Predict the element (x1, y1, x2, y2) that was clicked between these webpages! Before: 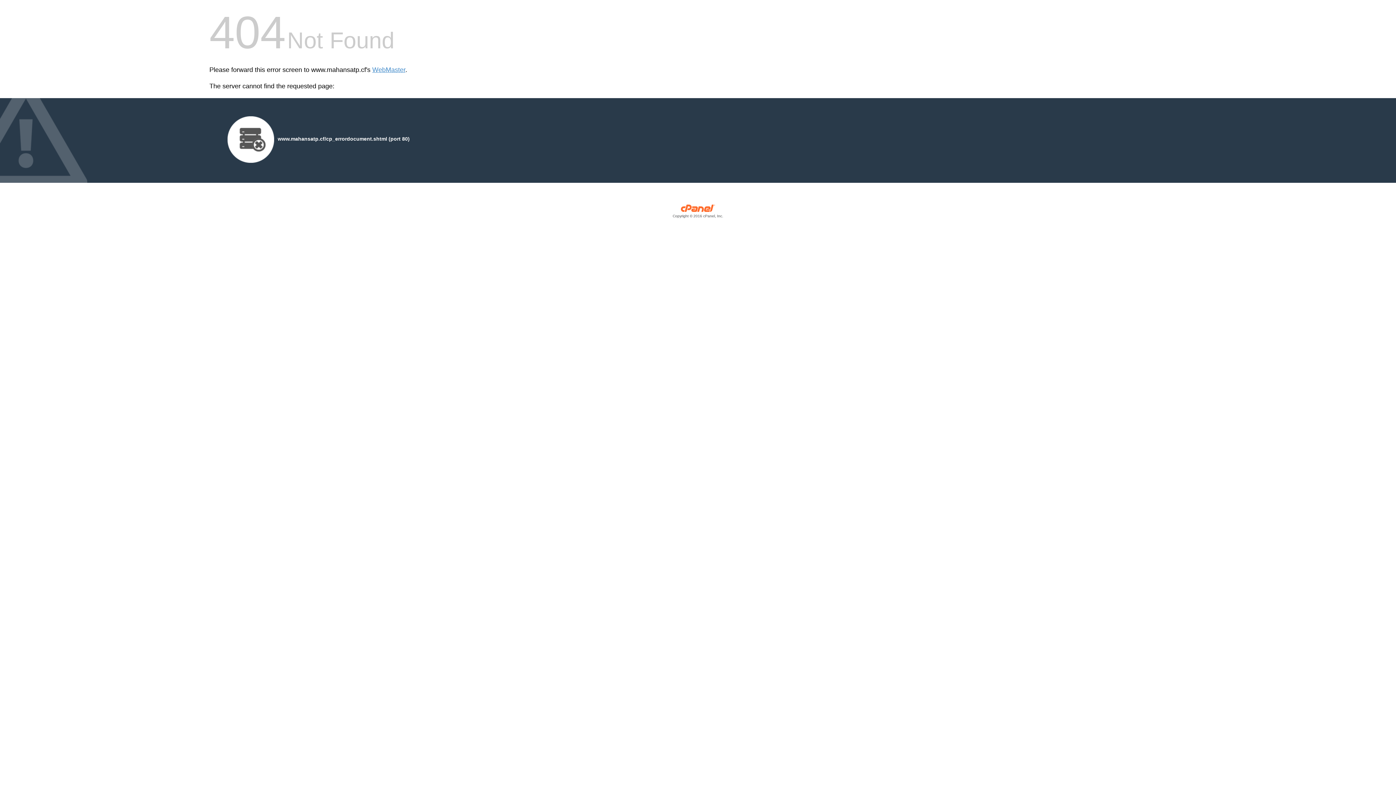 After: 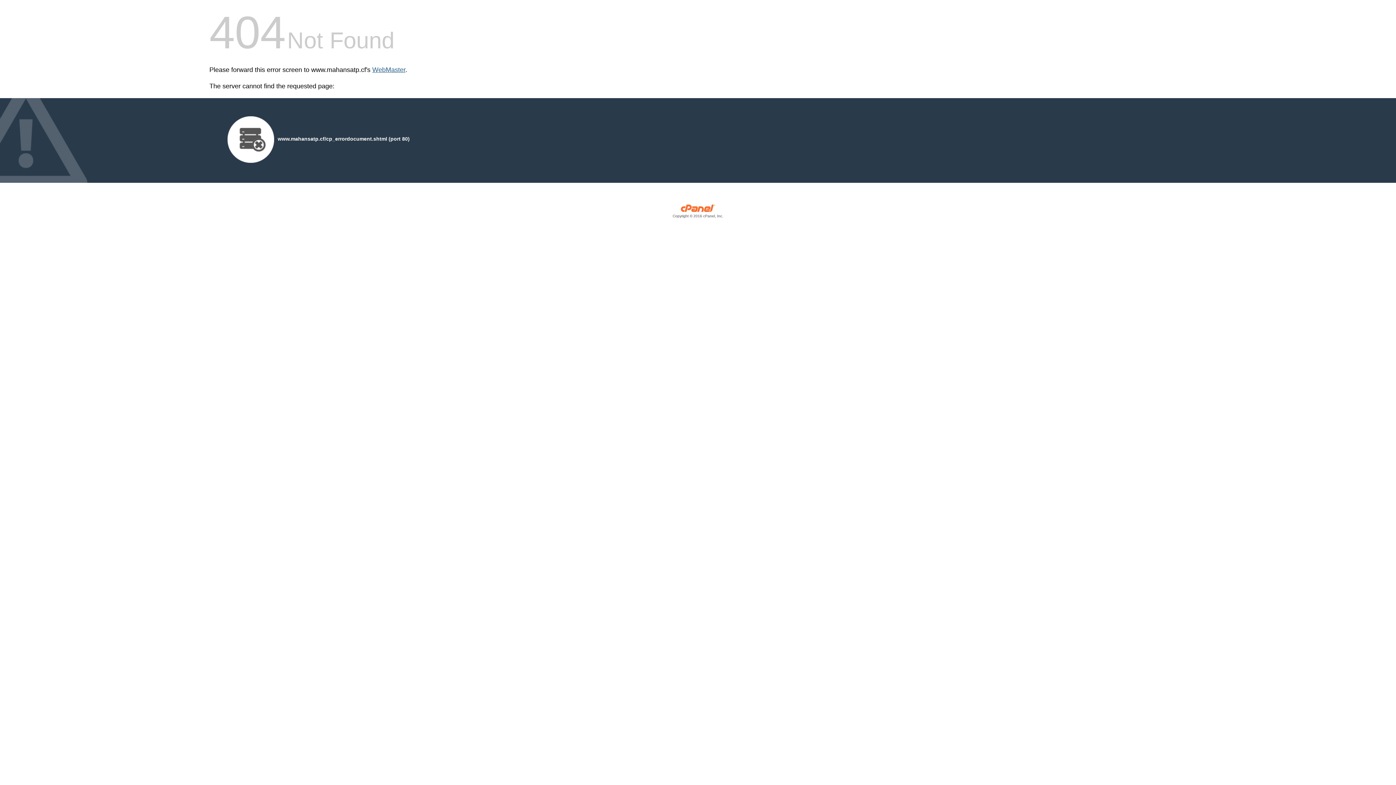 Action: bbox: (372, 66, 405, 73) label: WebMaster